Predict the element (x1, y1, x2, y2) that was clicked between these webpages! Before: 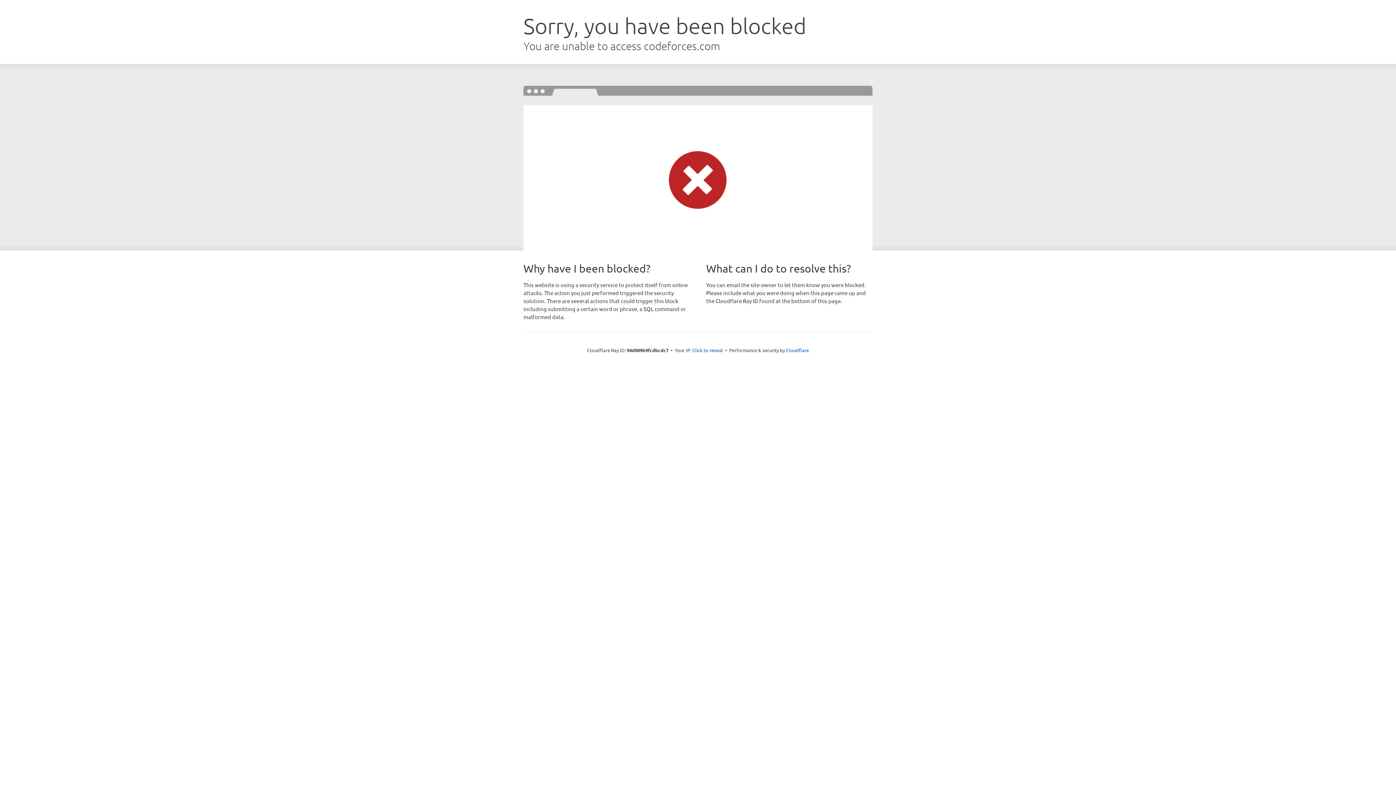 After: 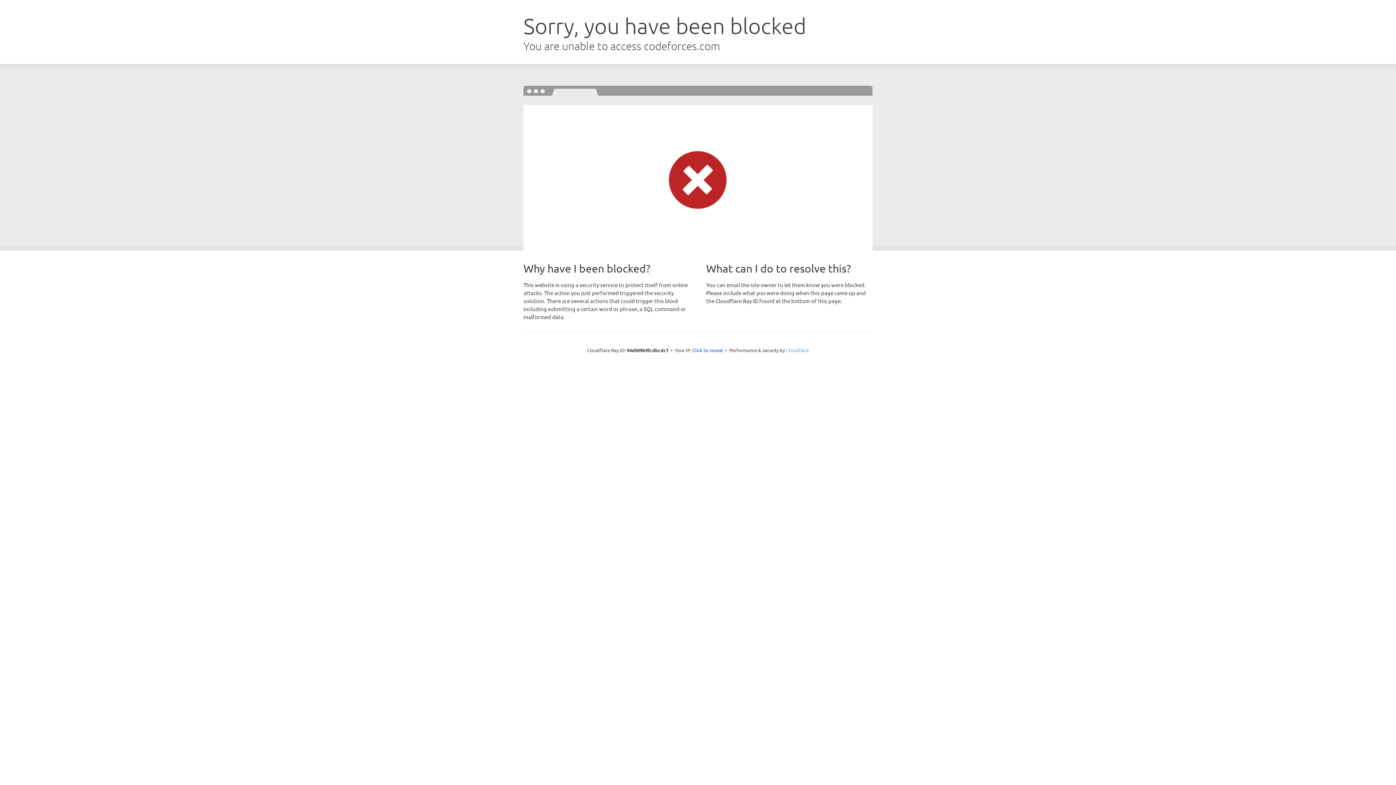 Action: label: Cloudflare bbox: (786, 347, 809, 353)